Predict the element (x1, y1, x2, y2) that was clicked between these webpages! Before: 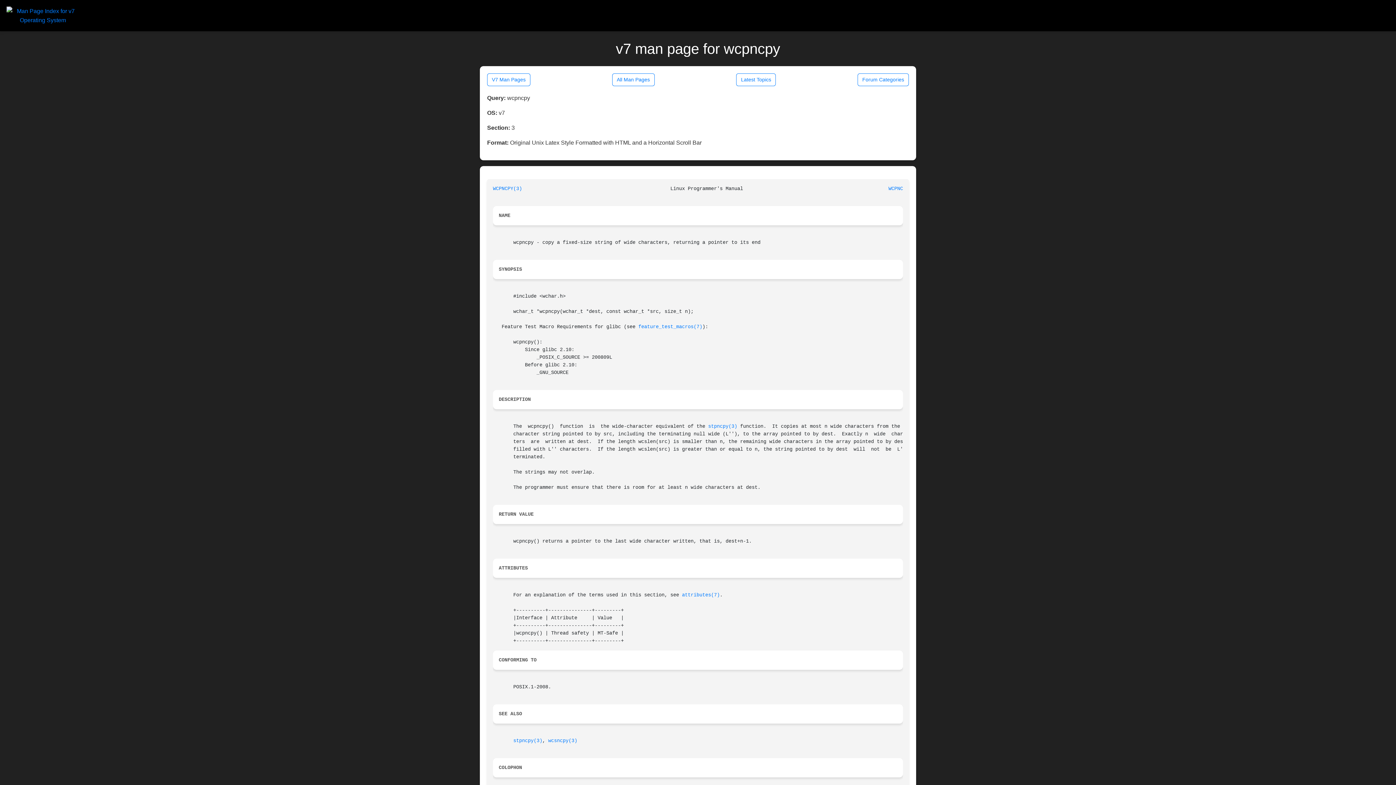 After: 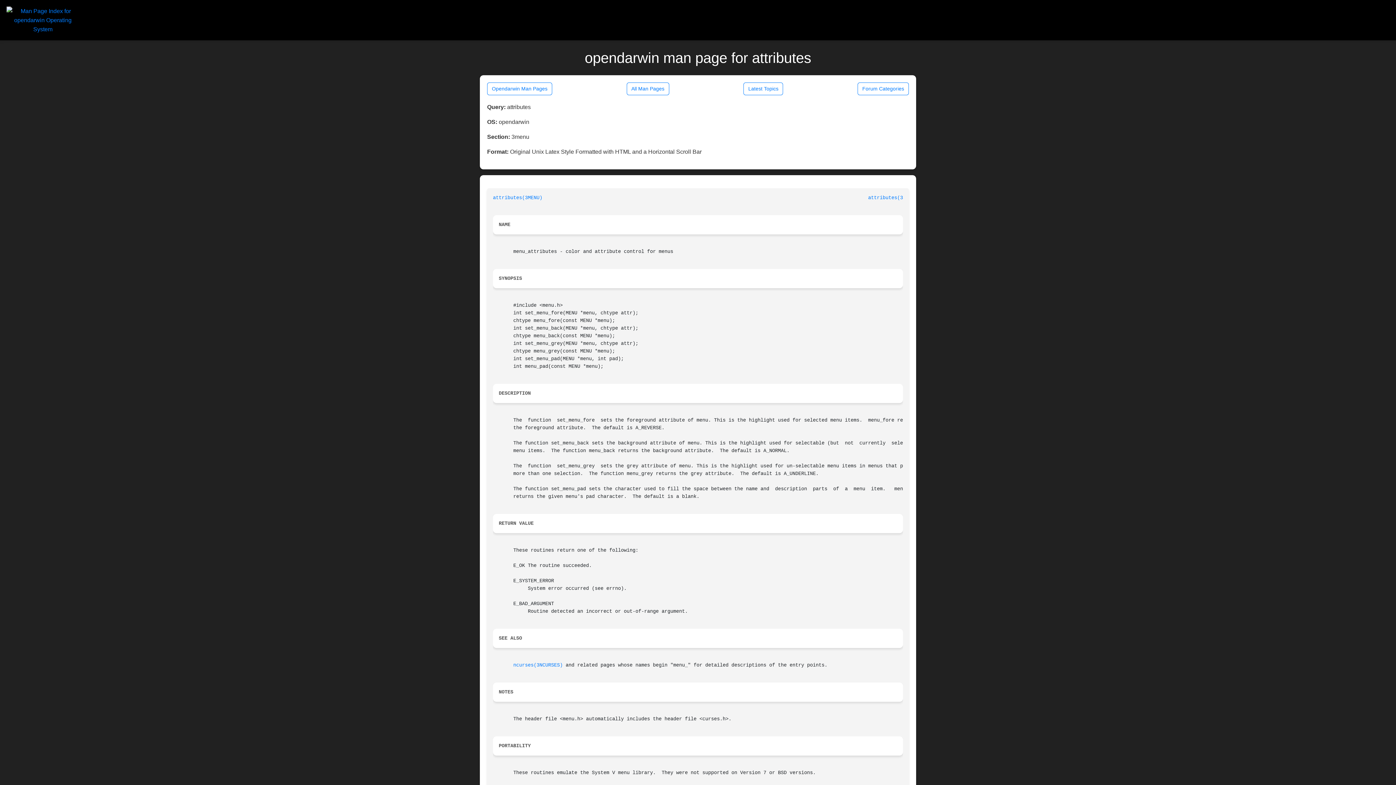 Action: label: attributes(7) bbox: (682, 592, 720, 598)